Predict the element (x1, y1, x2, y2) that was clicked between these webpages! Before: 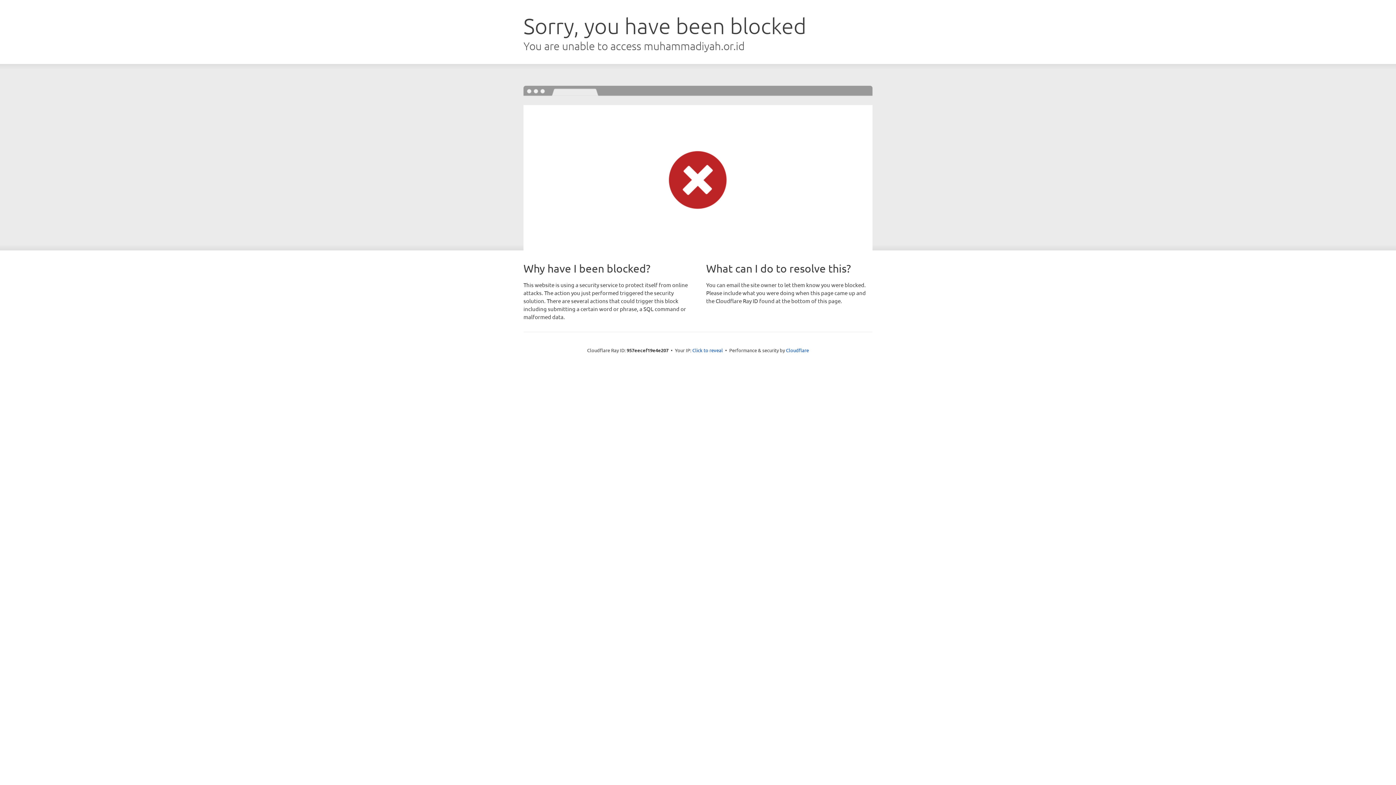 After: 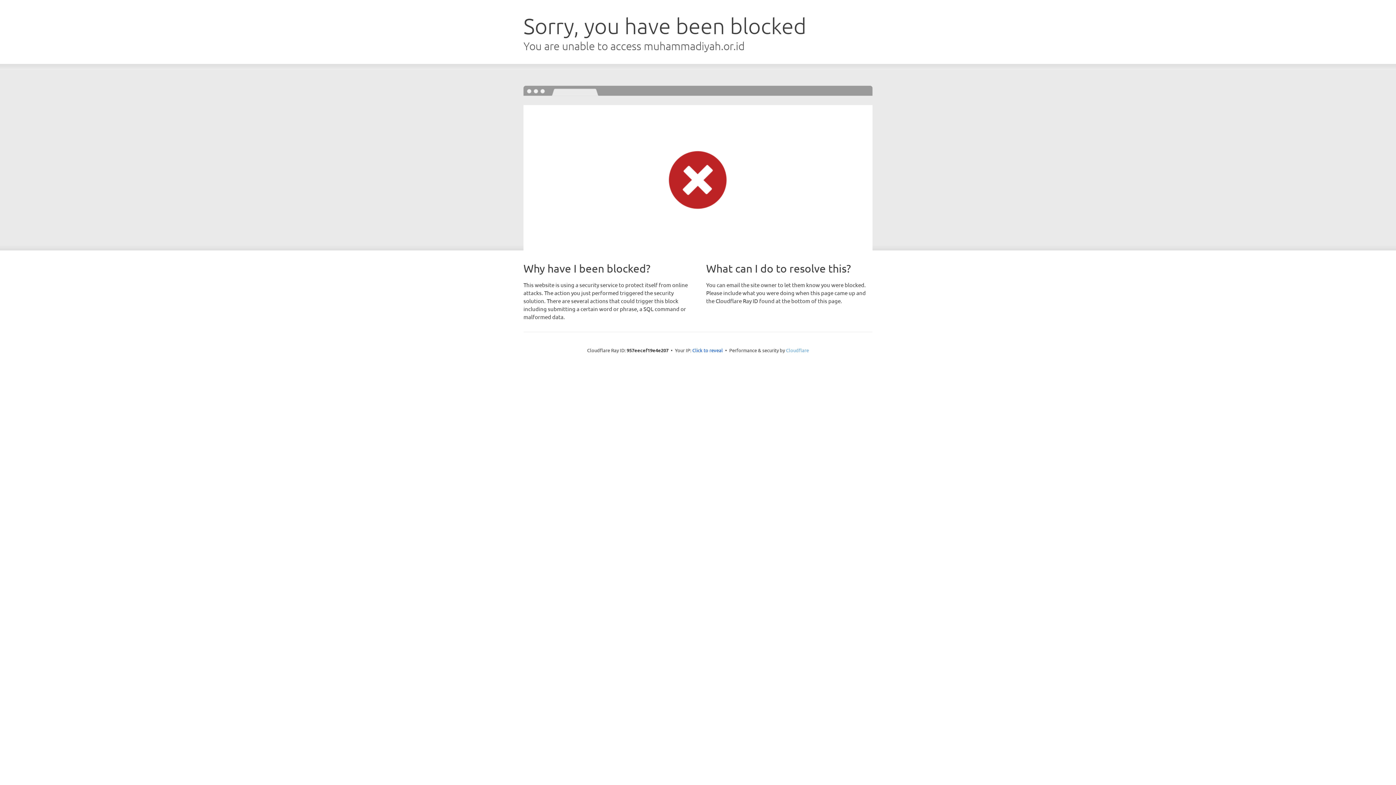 Action: bbox: (786, 347, 809, 353) label: Cloudflare